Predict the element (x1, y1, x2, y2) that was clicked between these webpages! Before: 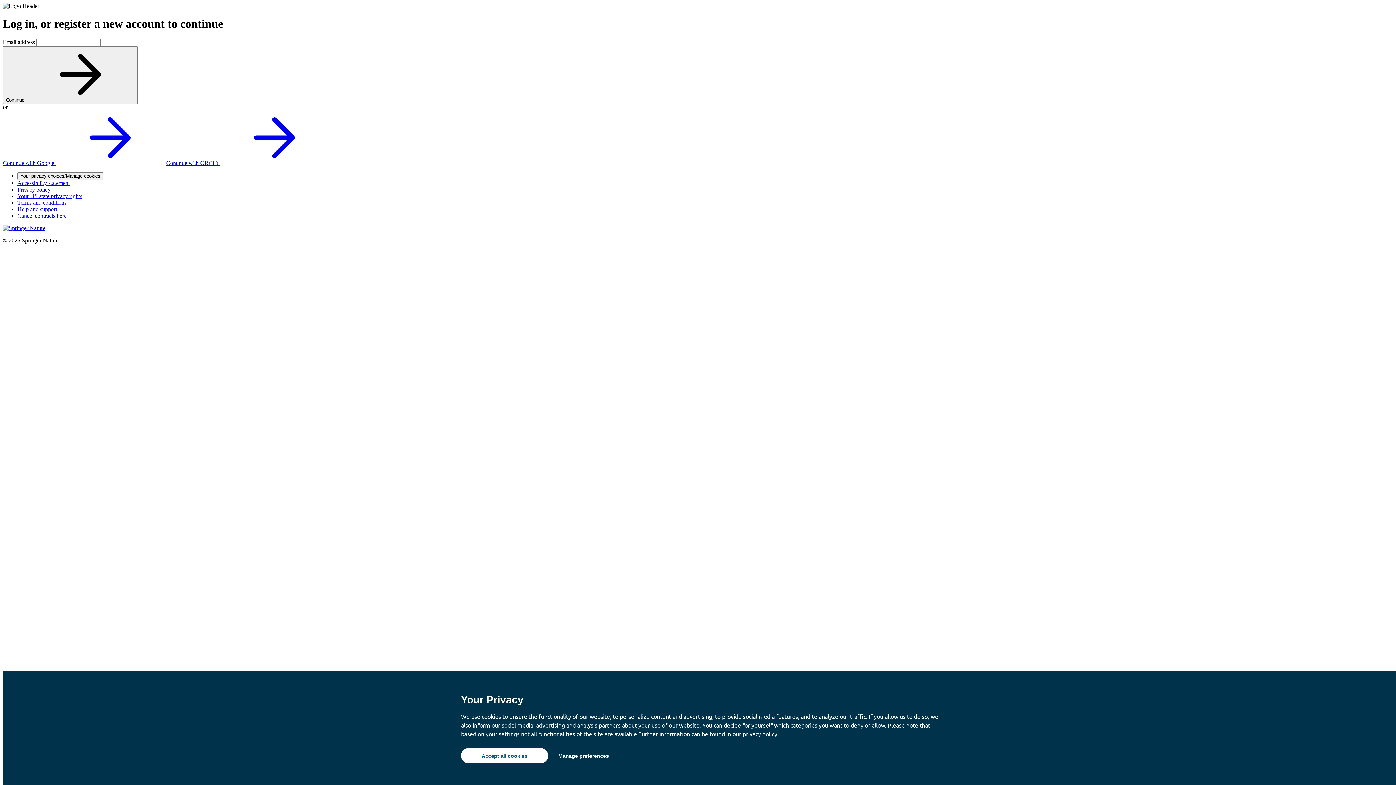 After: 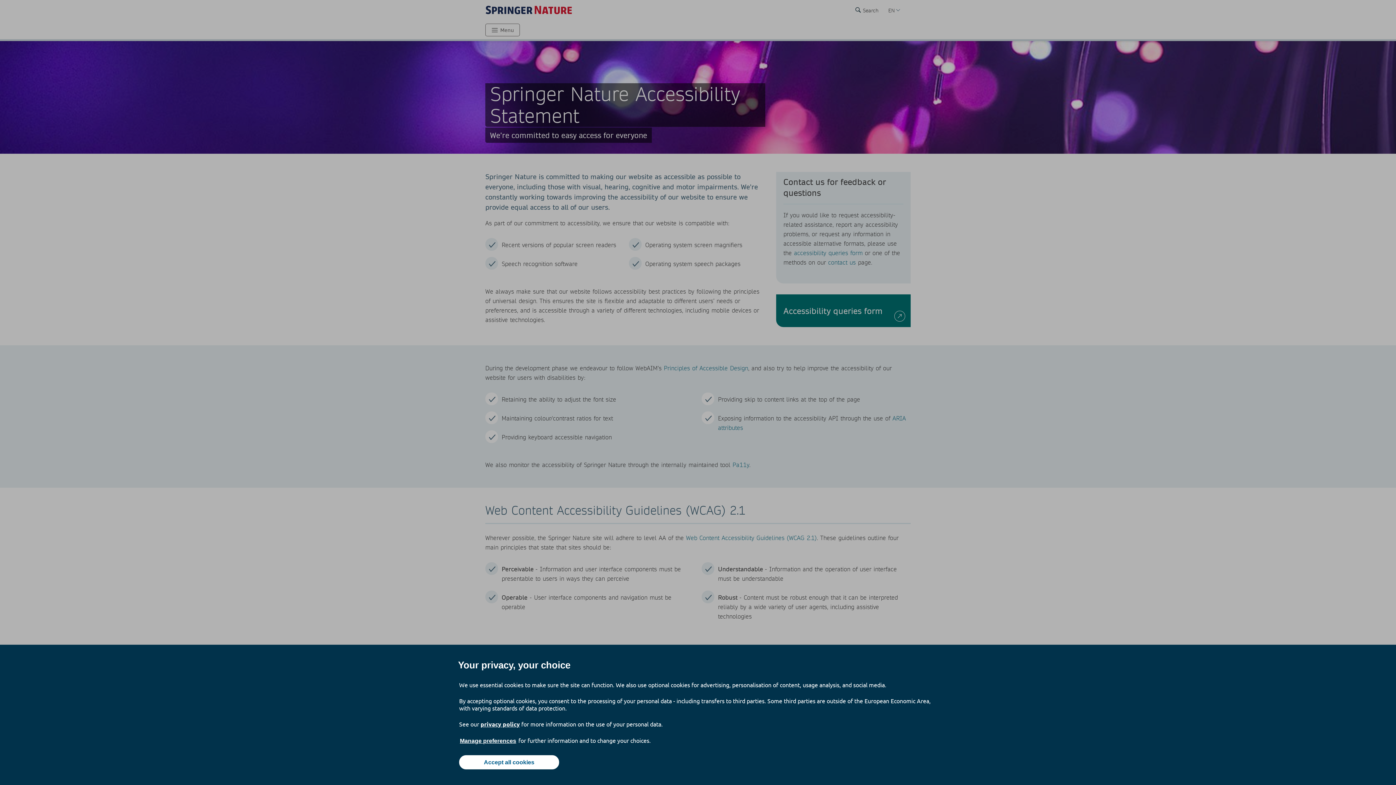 Action: bbox: (17, 179, 69, 186) label: Accessibility statement